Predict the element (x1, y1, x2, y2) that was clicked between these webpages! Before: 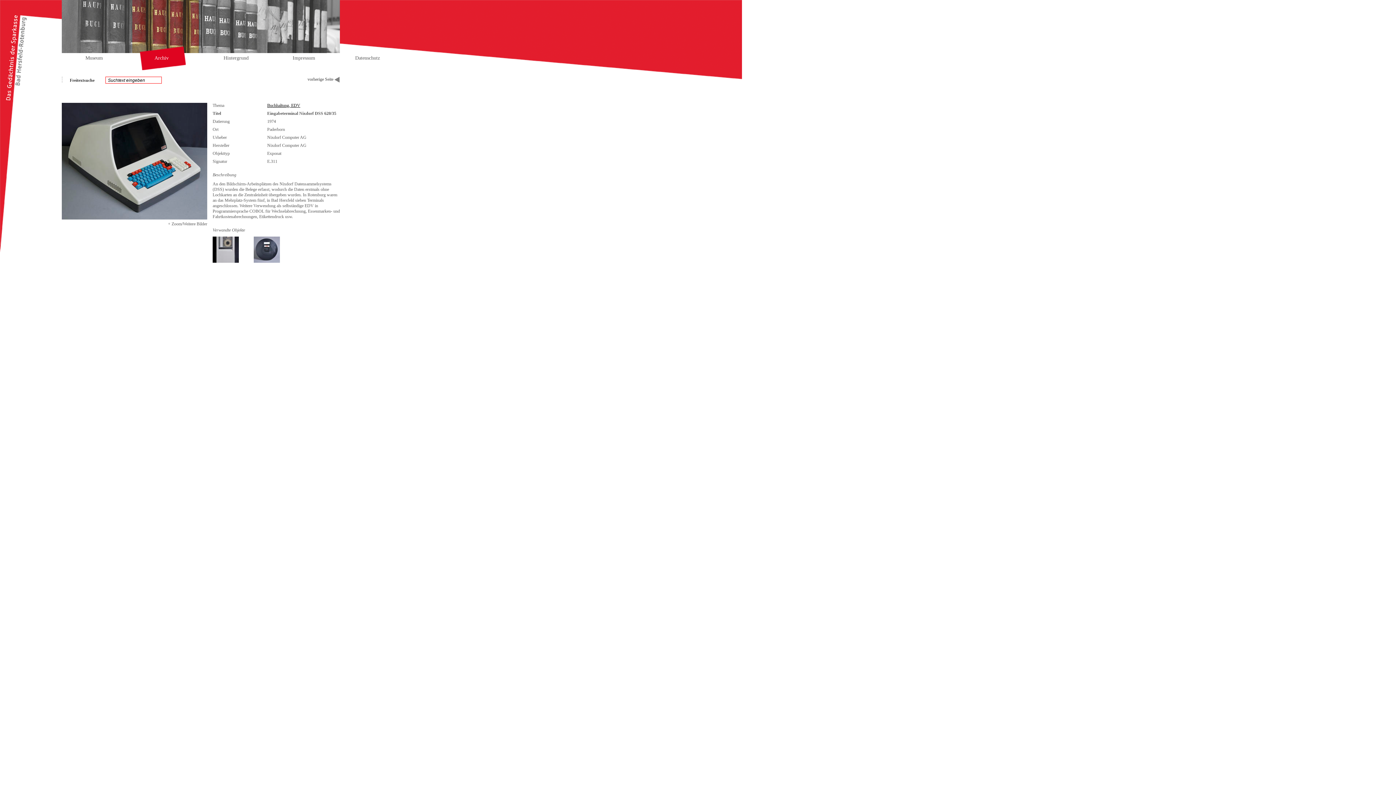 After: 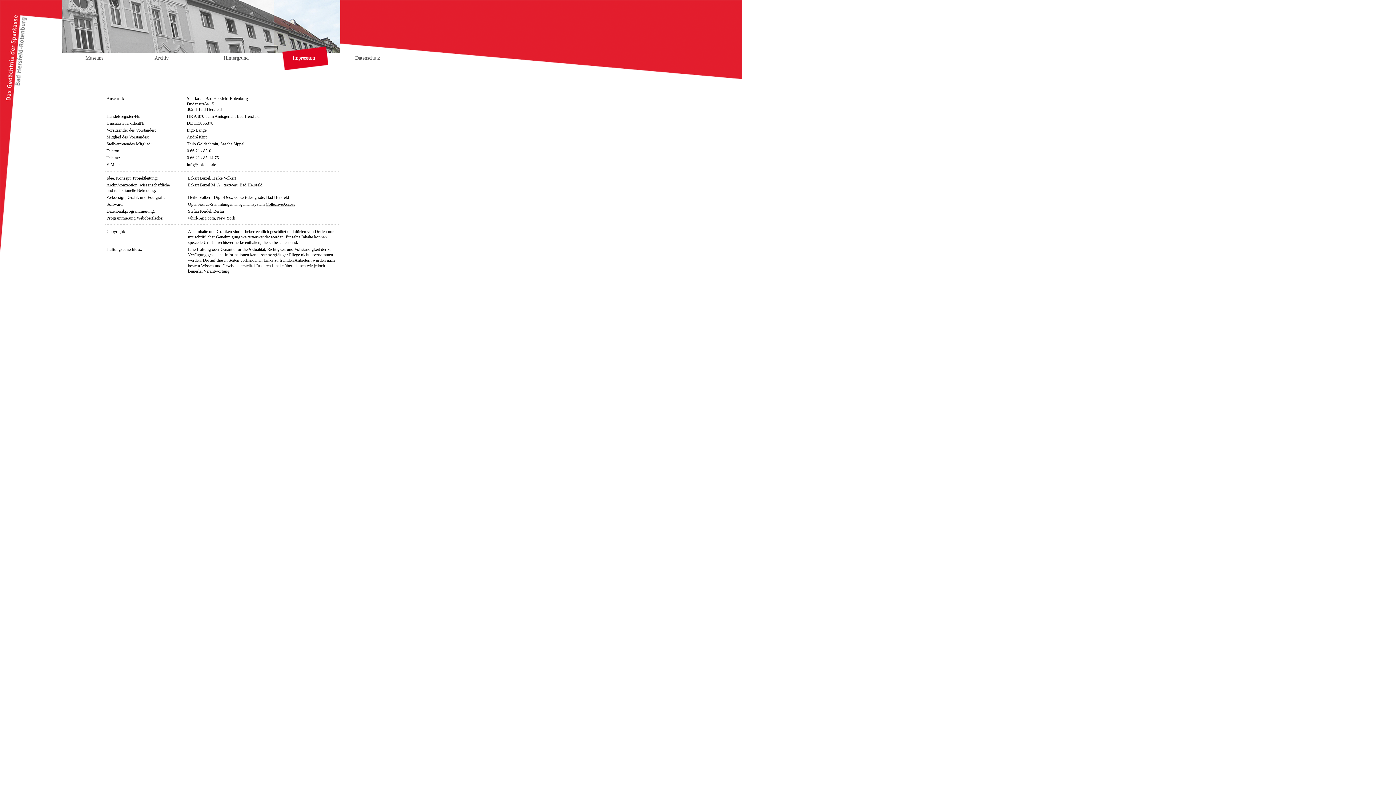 Action: bbox: (292, 55, 347, 60) label: Impressum